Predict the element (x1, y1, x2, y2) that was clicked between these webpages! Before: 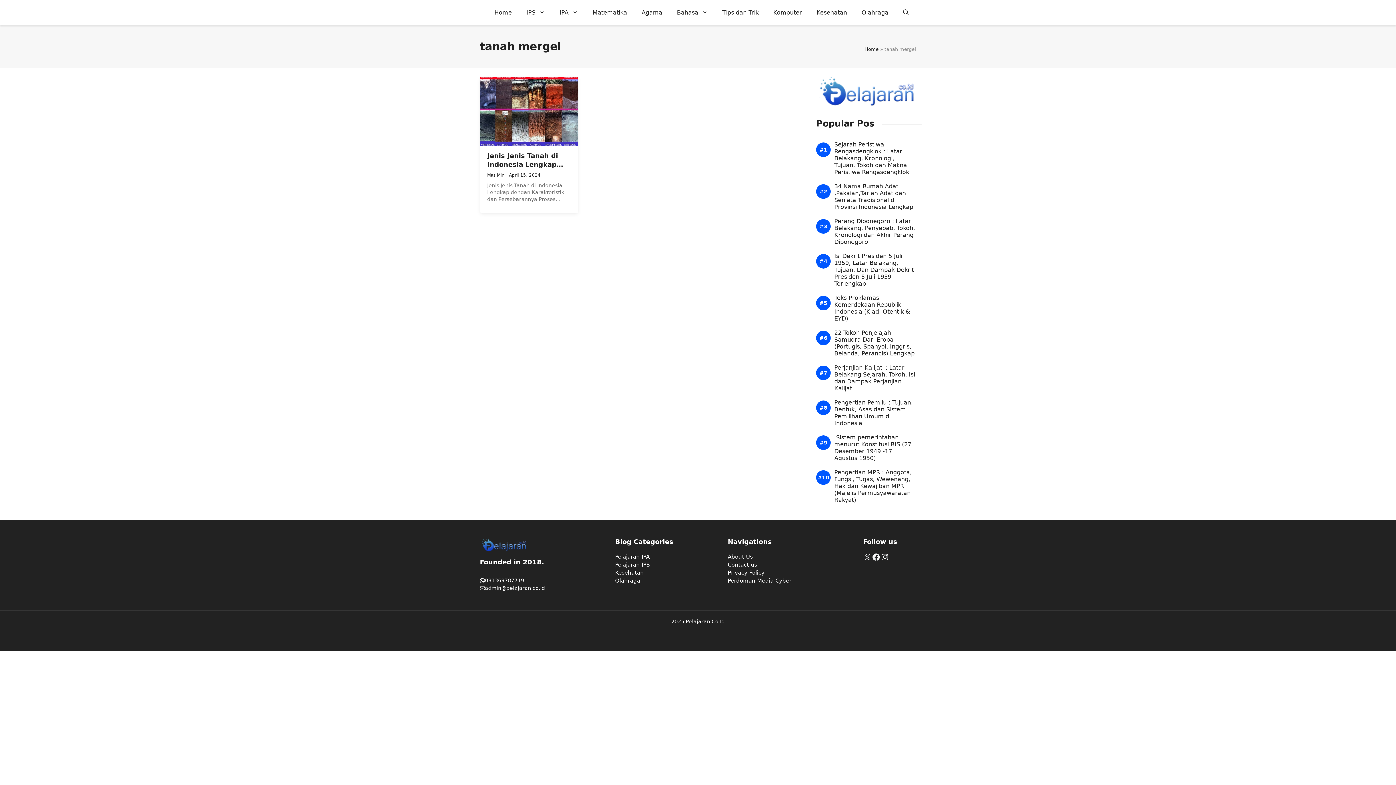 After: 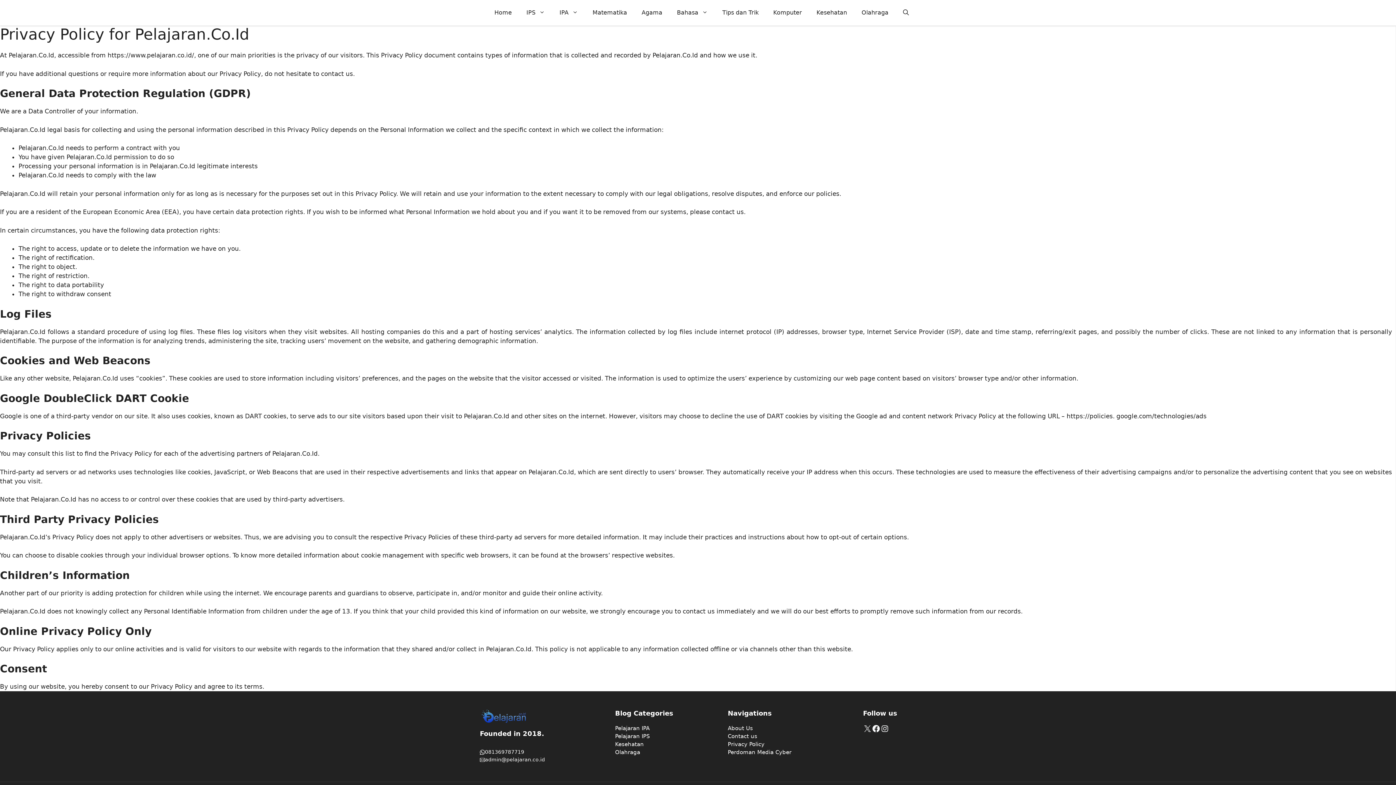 Action: bbox: (728, 569, 848, 577) label: Privacy Policy